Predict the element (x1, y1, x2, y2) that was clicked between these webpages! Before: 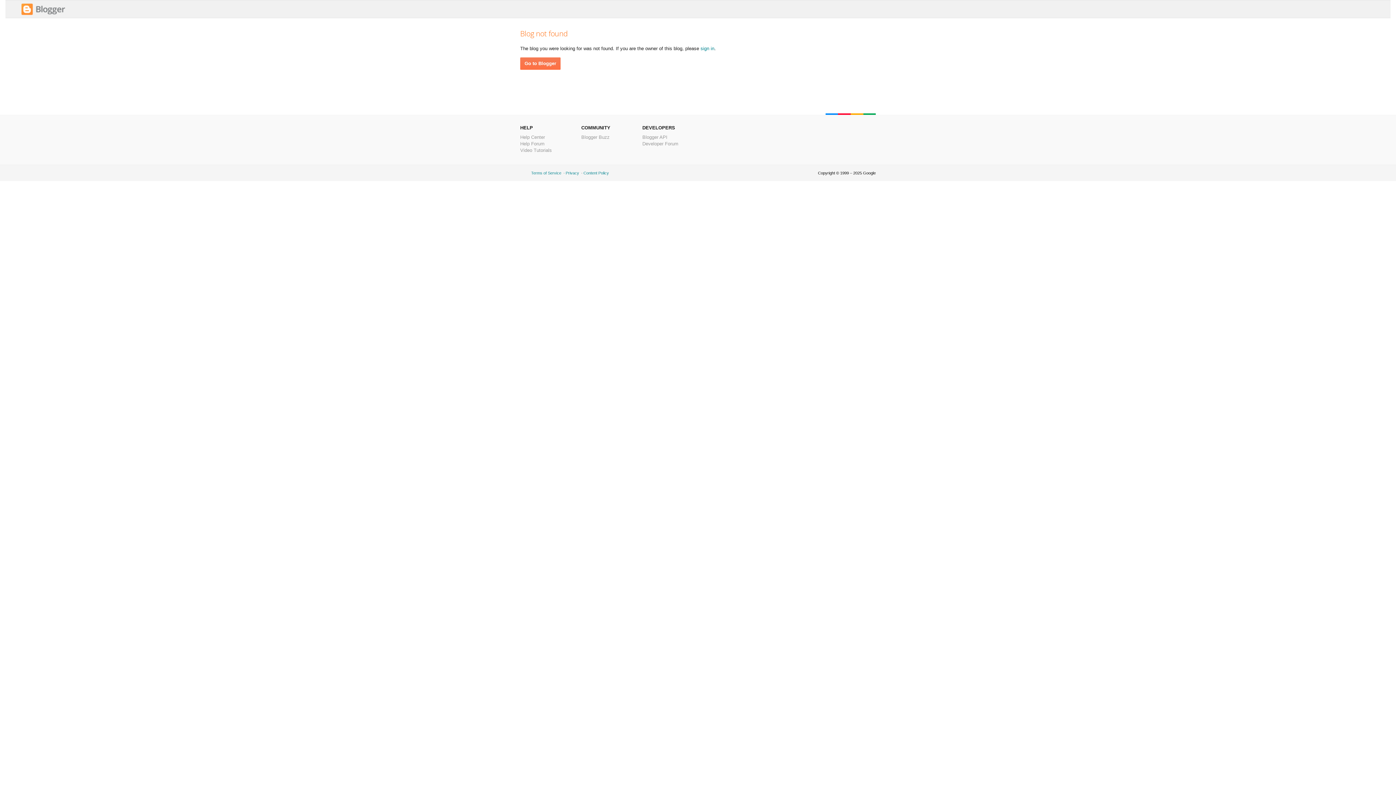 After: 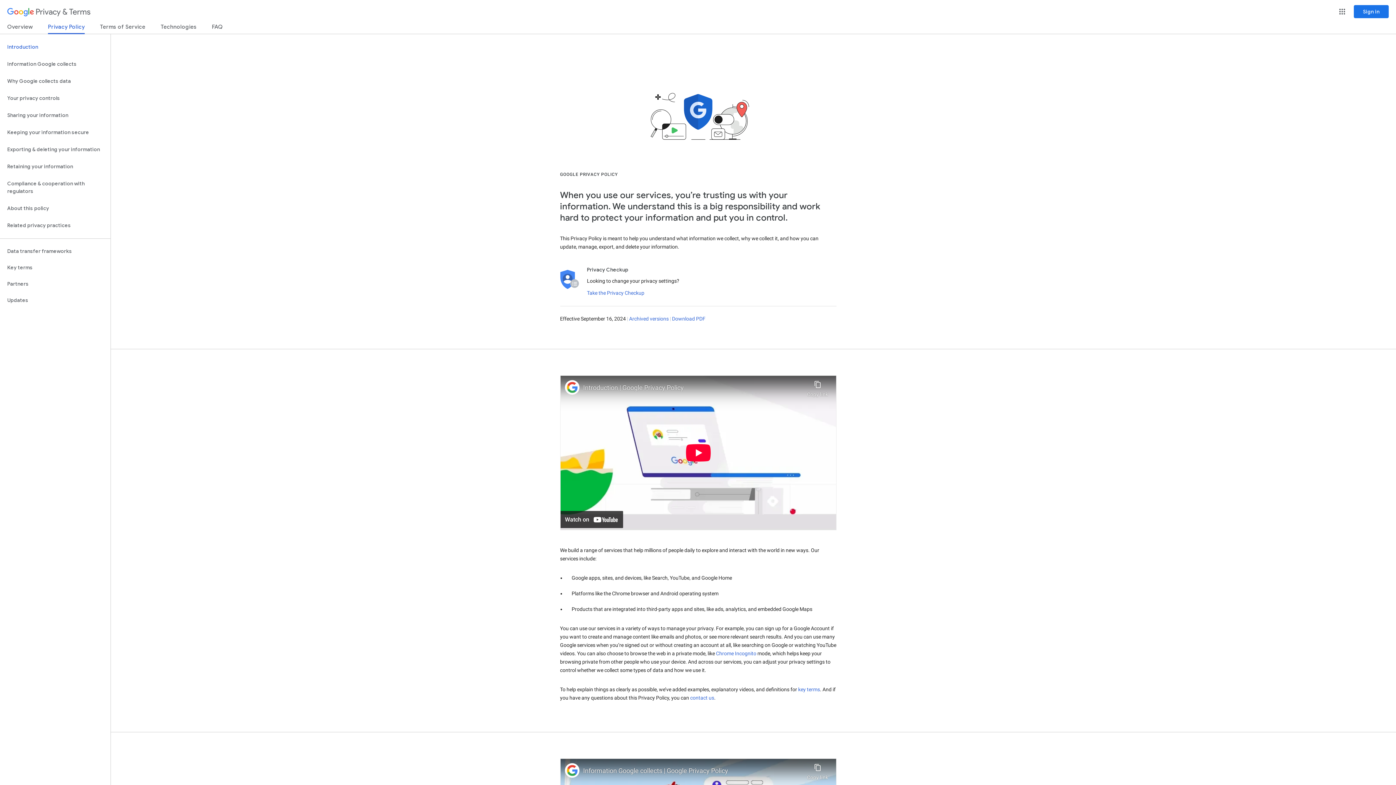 Action: bbox: (565, 170, 579, 175) label: Privacy